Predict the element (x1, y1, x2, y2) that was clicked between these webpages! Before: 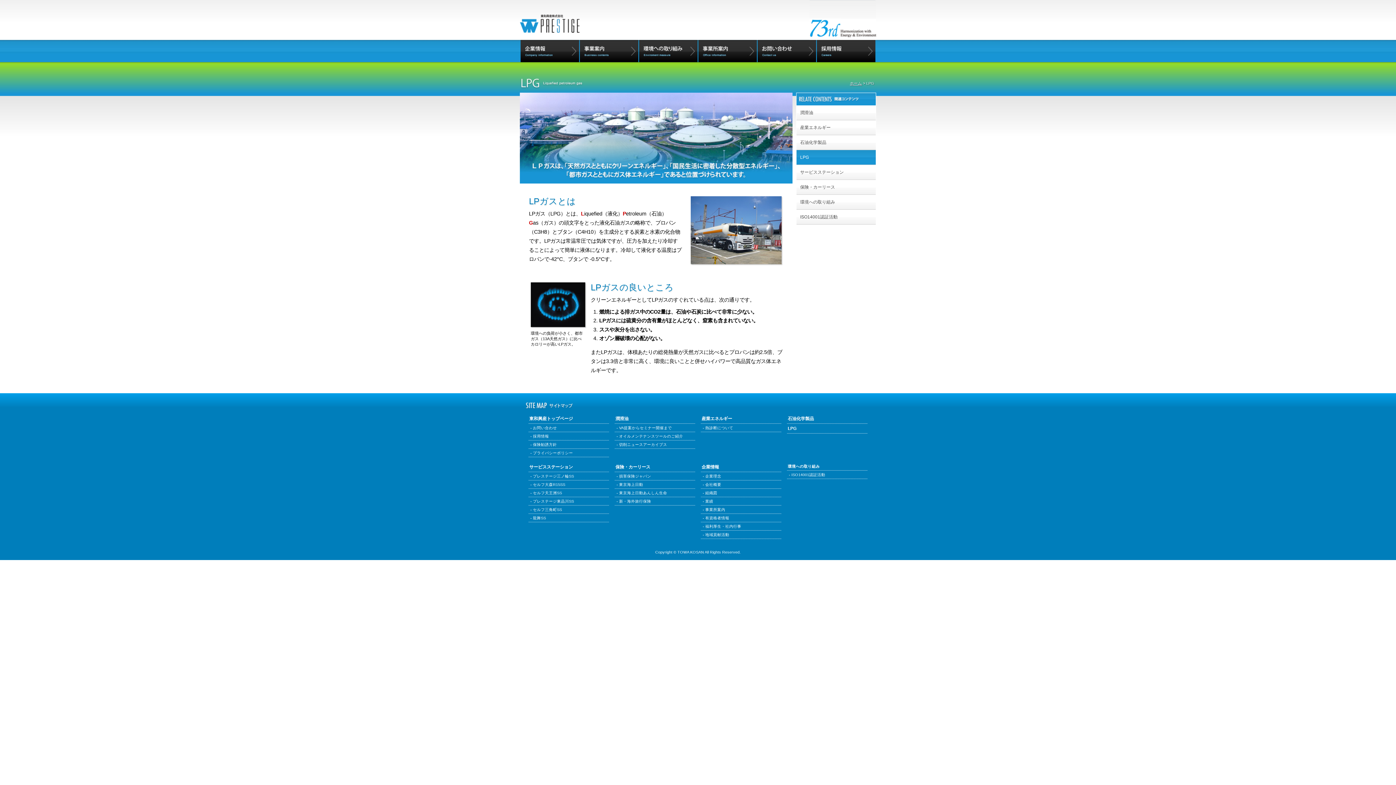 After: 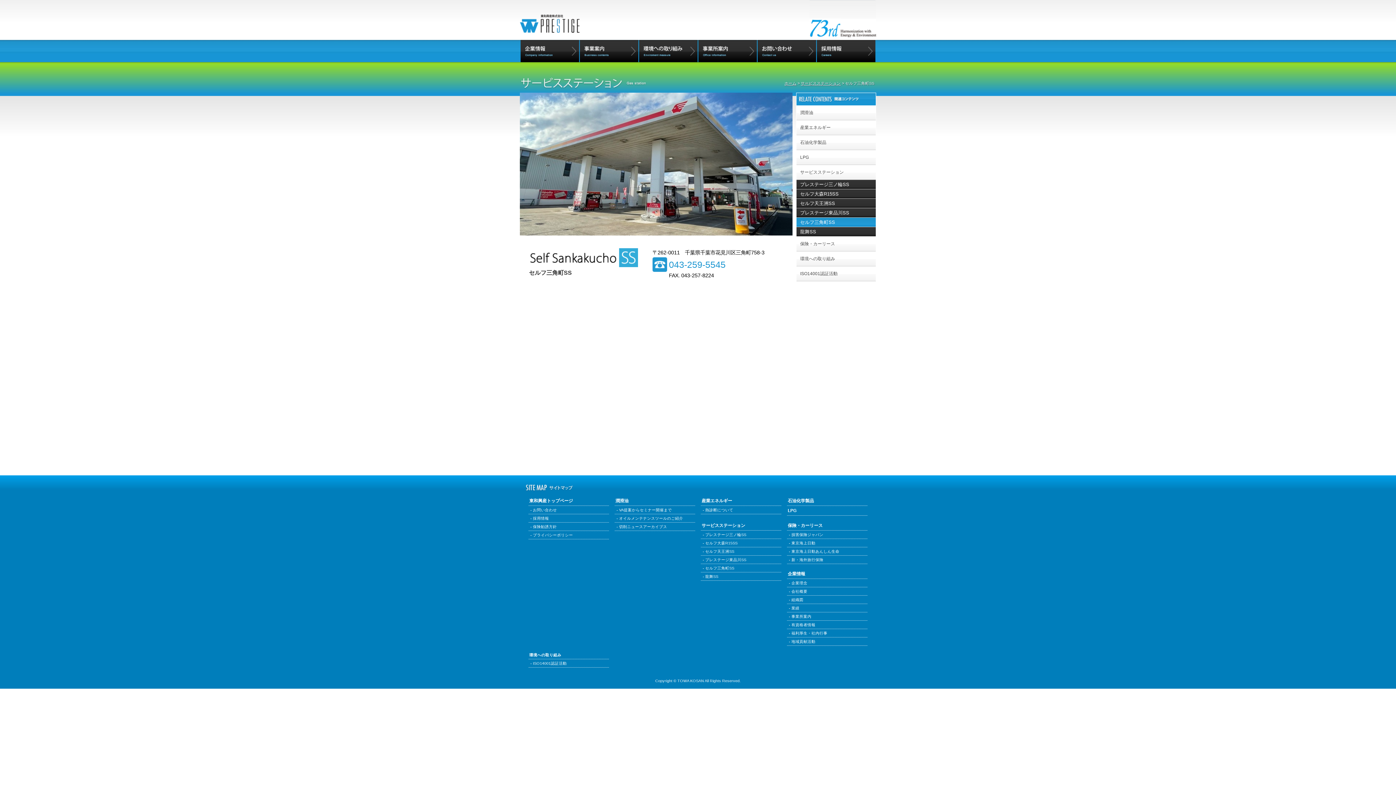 Action: label:  - セルフ三角町SS bbox: (528, 505, 609, 514)